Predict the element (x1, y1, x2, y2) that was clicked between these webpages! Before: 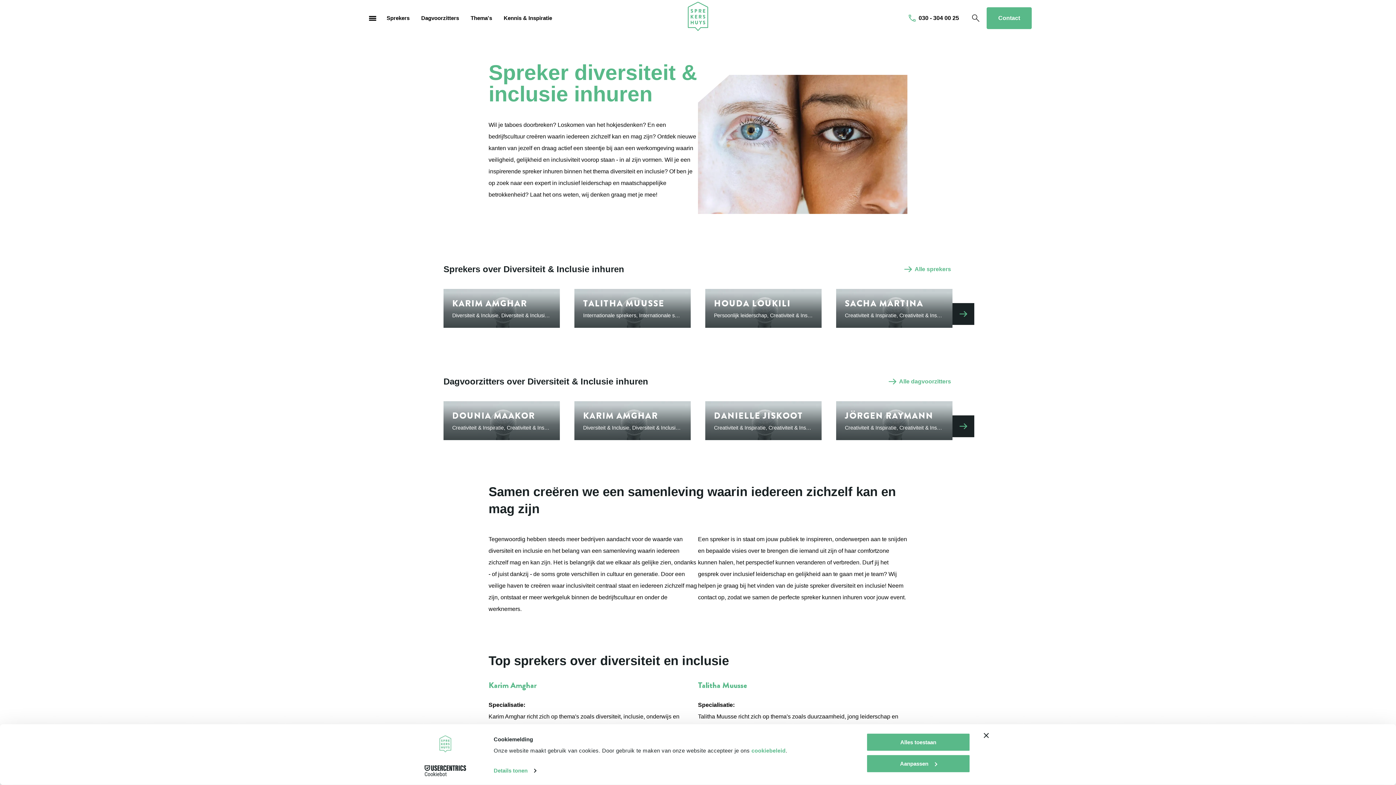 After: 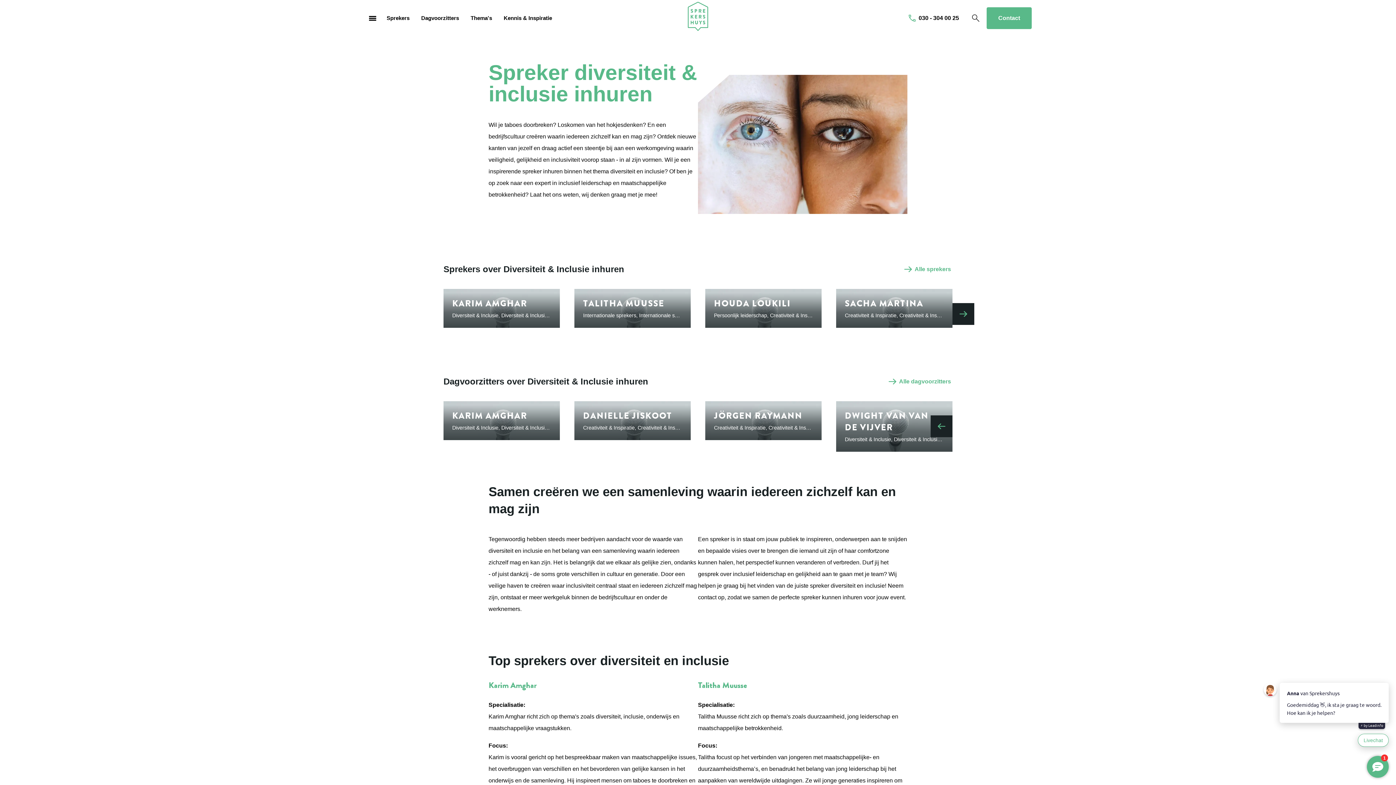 Action: bbox: (952, 415, 974, 437)